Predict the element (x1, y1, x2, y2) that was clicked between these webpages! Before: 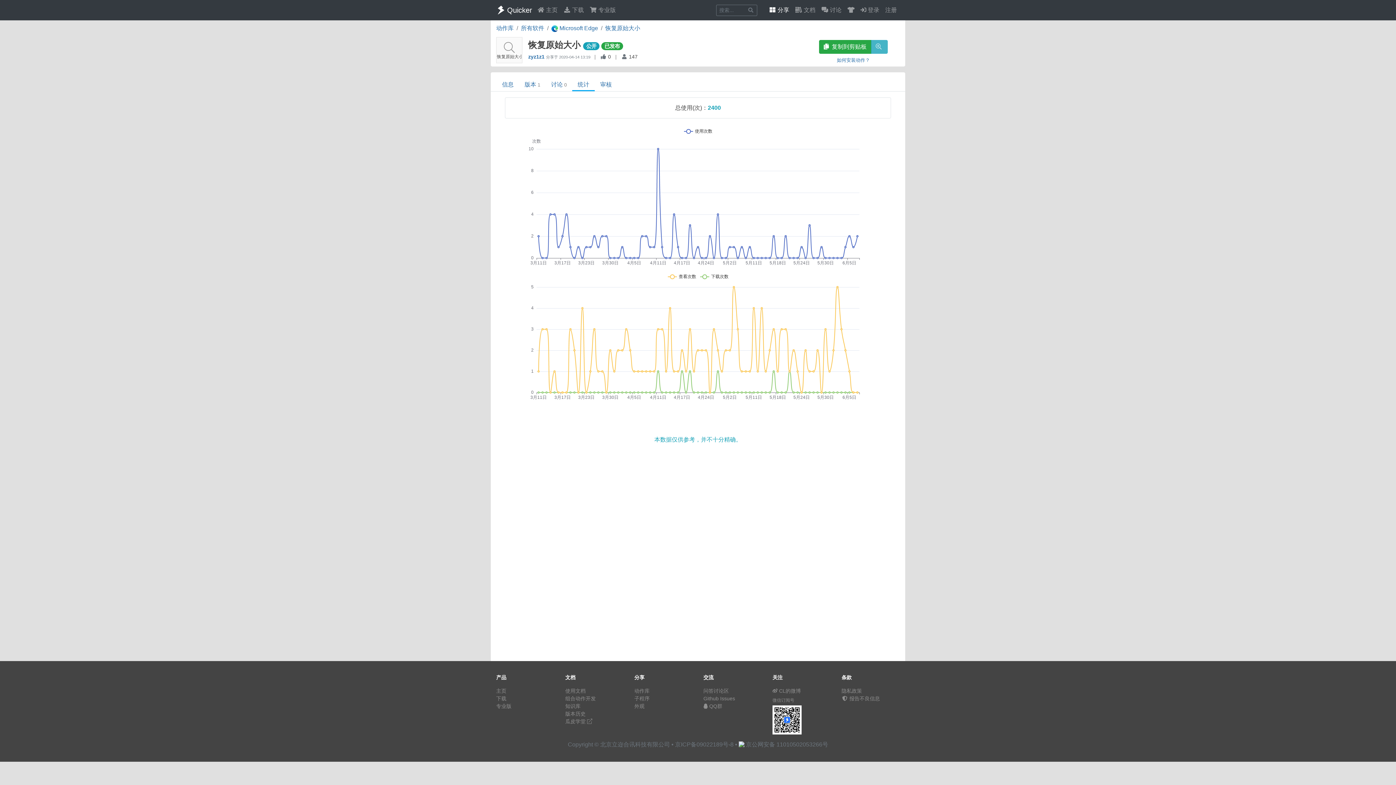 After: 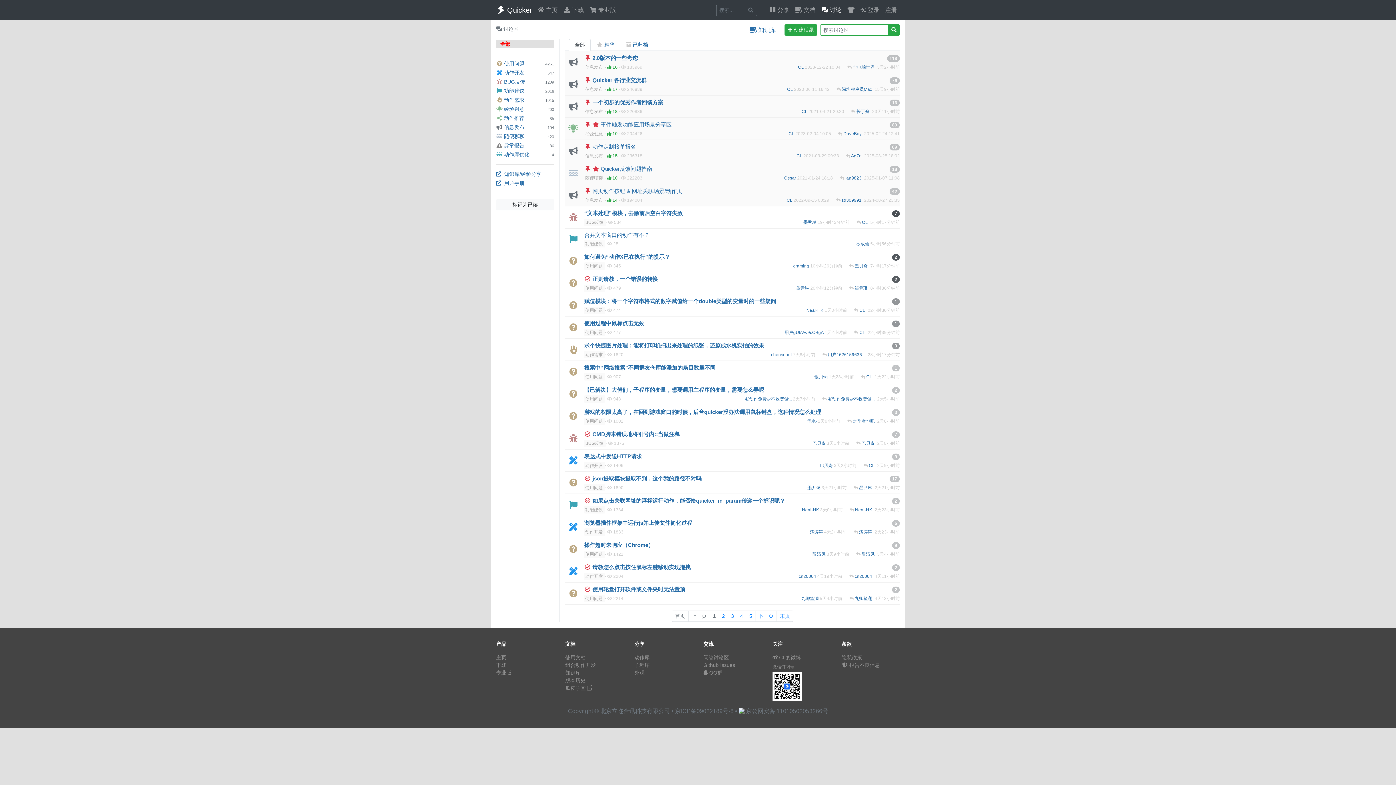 Action: bbox: (818, 2, 844, 17) label:  讨论